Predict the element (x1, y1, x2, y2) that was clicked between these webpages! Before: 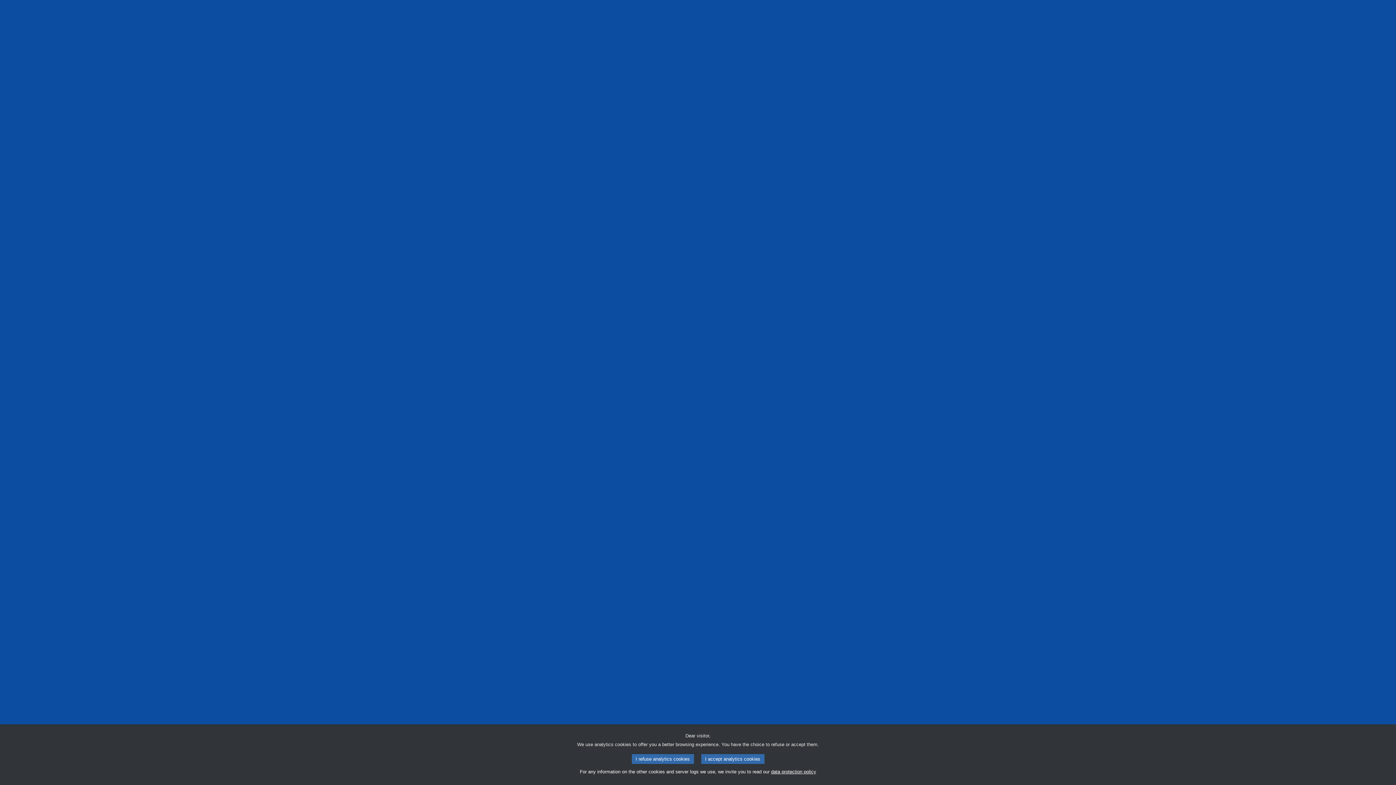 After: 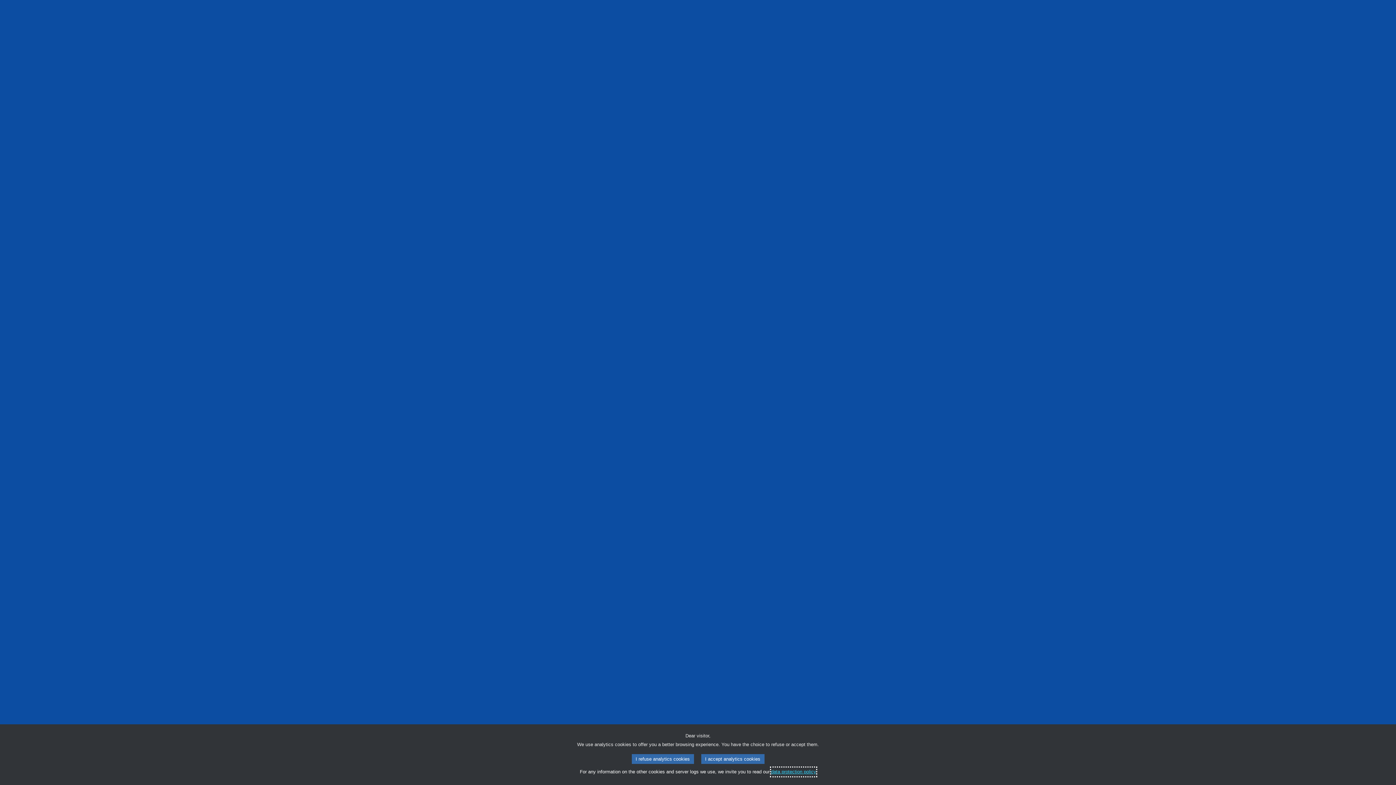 Action: bbox: (771, 768, 816, 776) label: data protection policy